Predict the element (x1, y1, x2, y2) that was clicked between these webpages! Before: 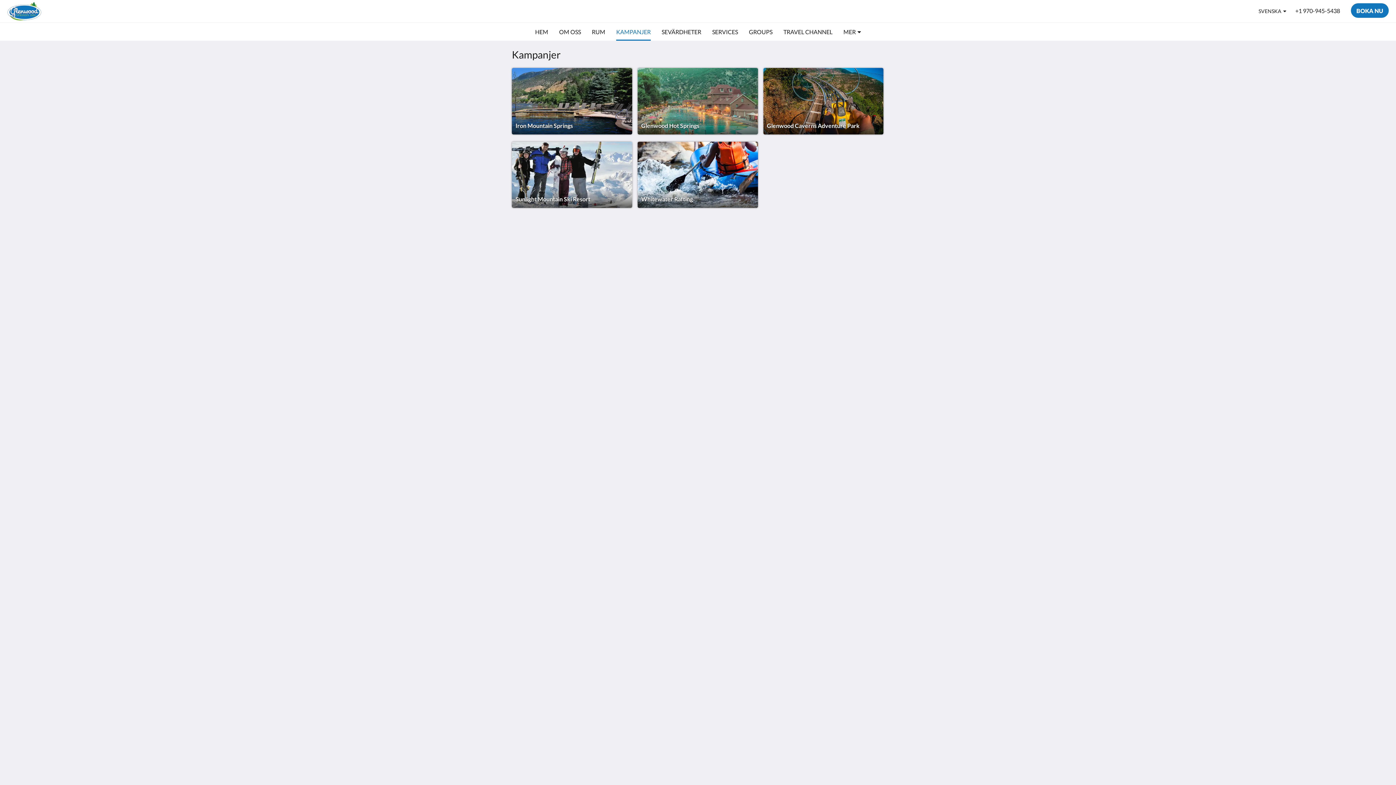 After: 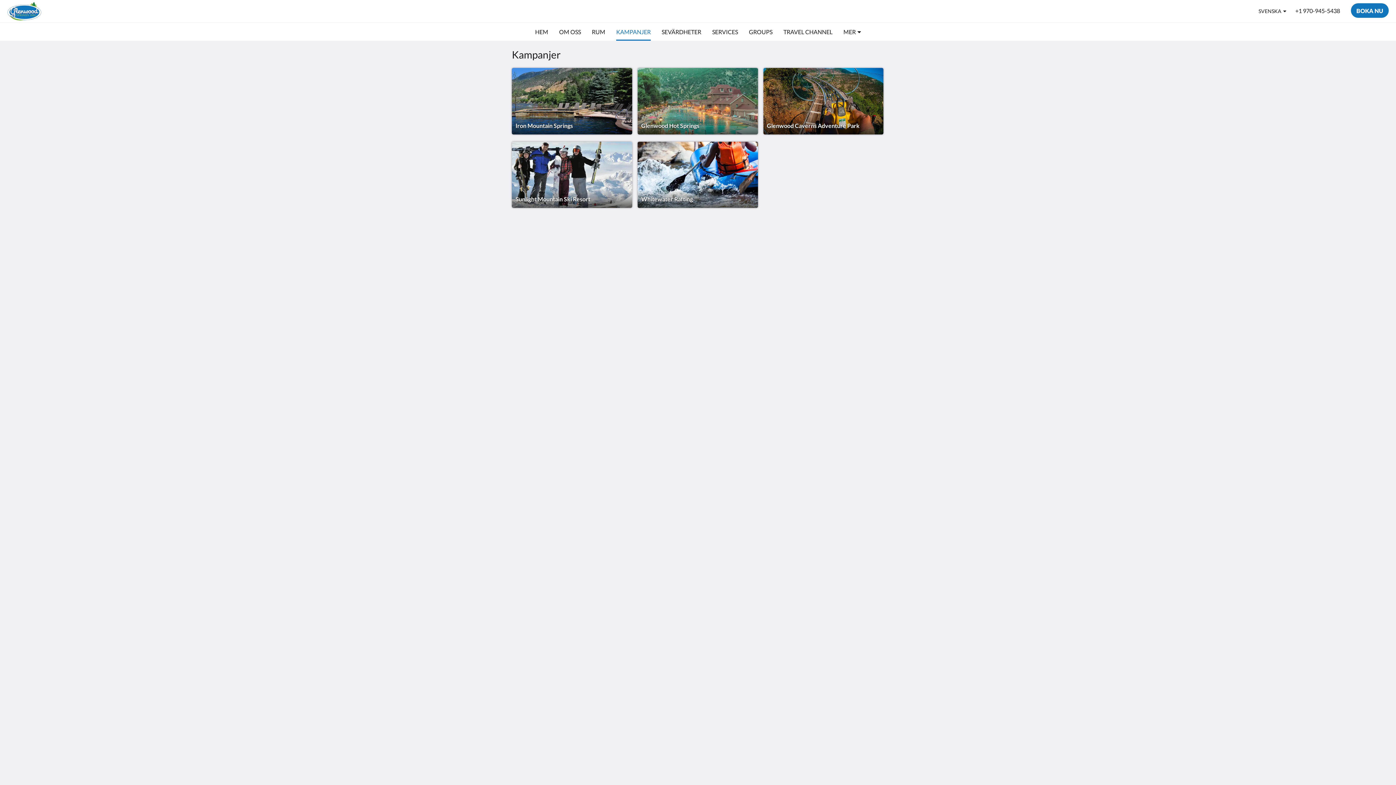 Action: bbox: (849, 251, 864, 265) label: Twitter - Öppnas i ett nytt fönster